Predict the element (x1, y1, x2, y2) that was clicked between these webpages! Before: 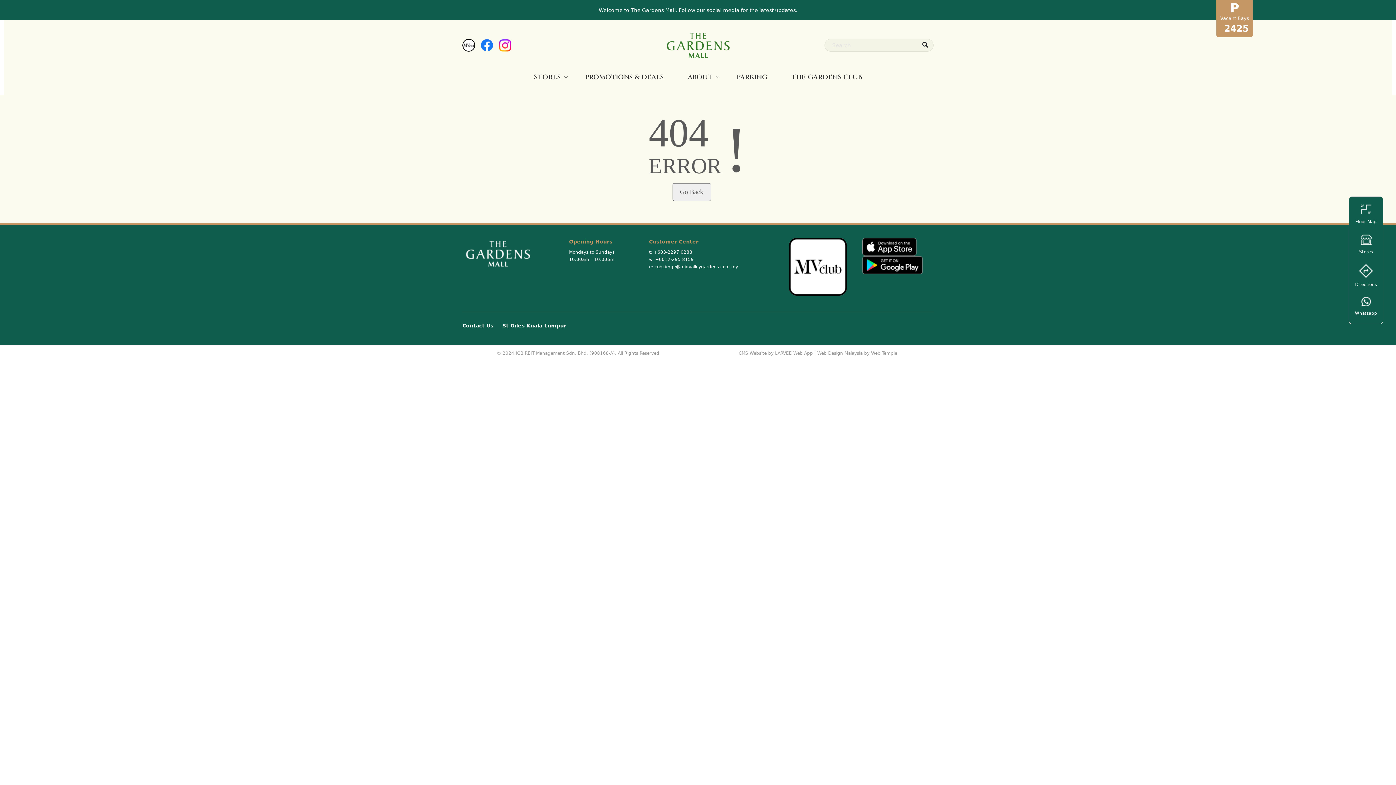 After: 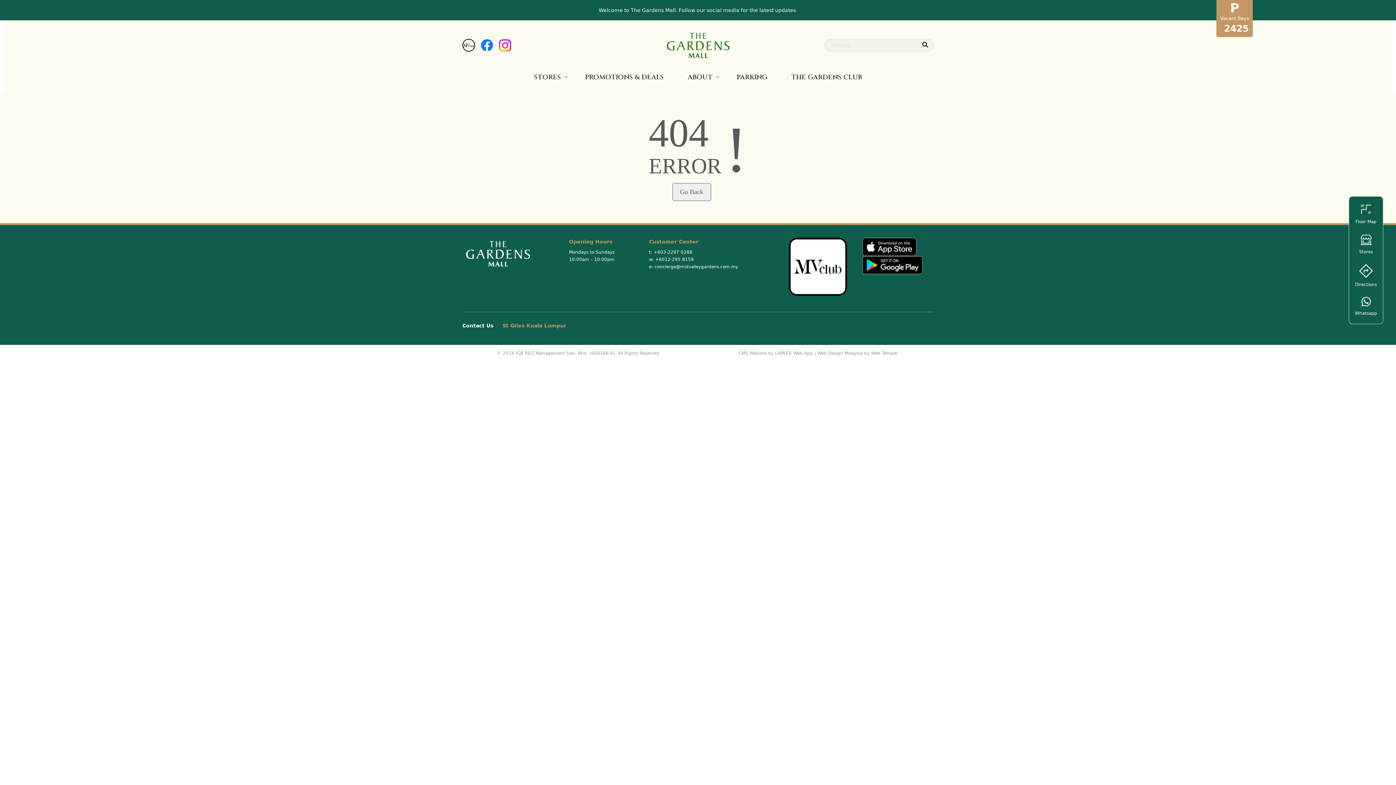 Action: bbox: (502, 322, 566, 328) label: St Giles Kuala Lumpur